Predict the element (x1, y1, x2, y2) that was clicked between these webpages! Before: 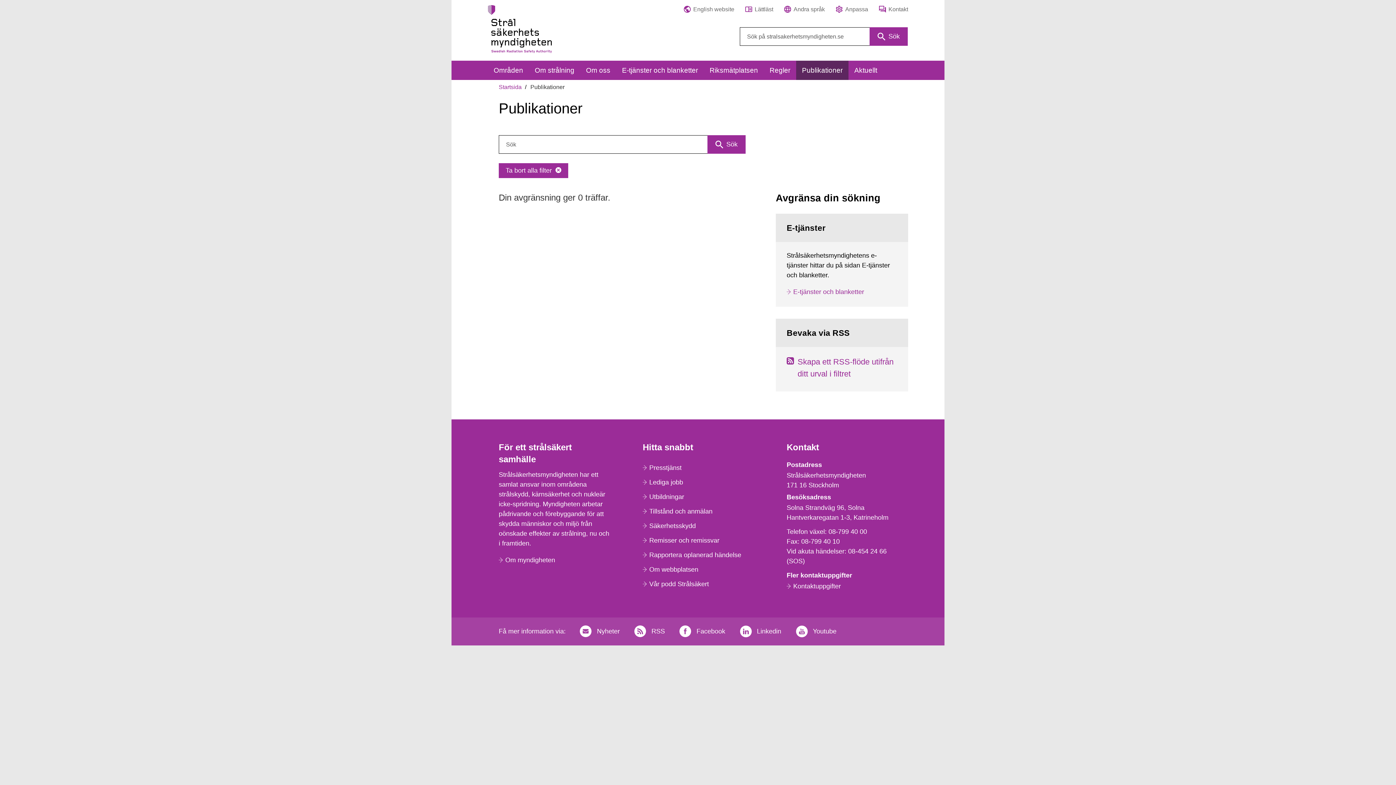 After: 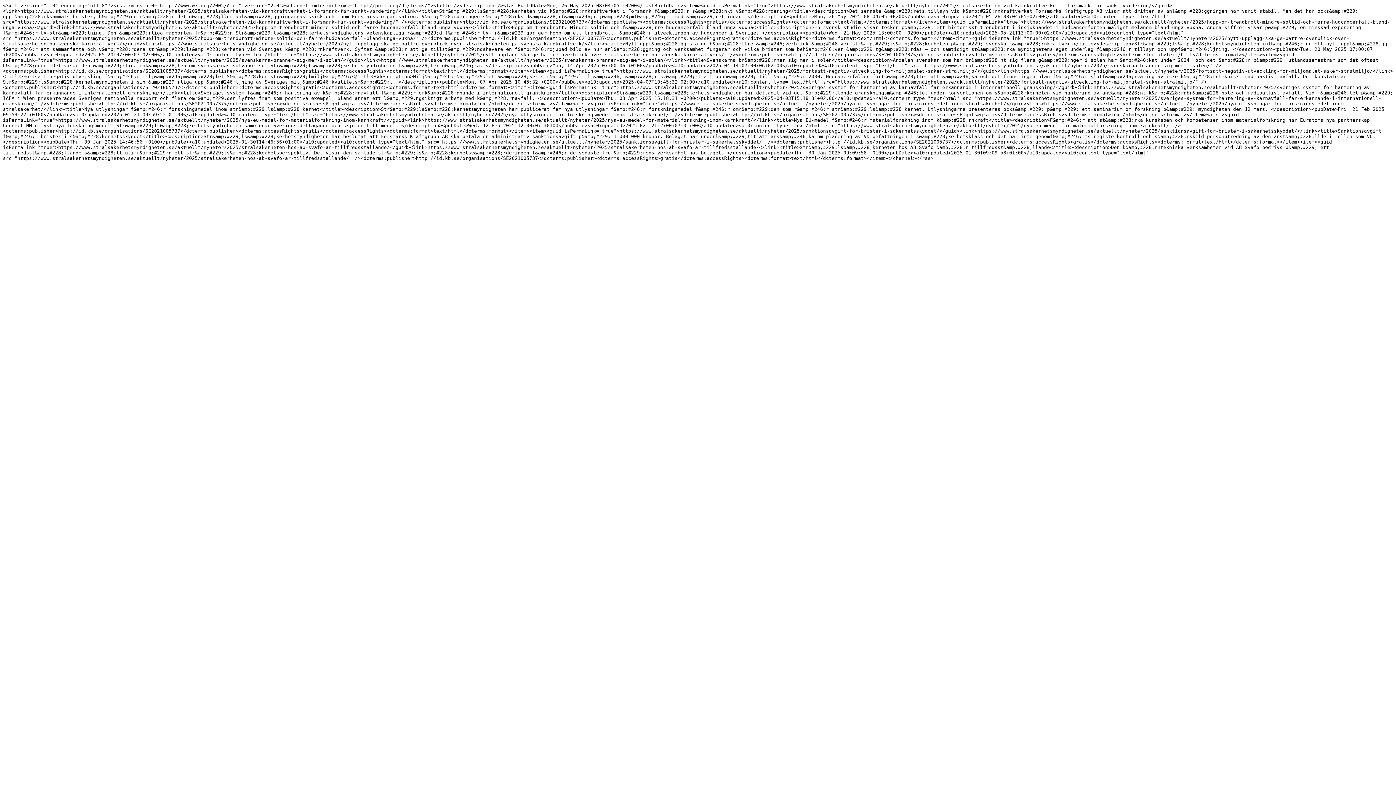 Action: bbox: (627, 617, 672, 645) label: RSS